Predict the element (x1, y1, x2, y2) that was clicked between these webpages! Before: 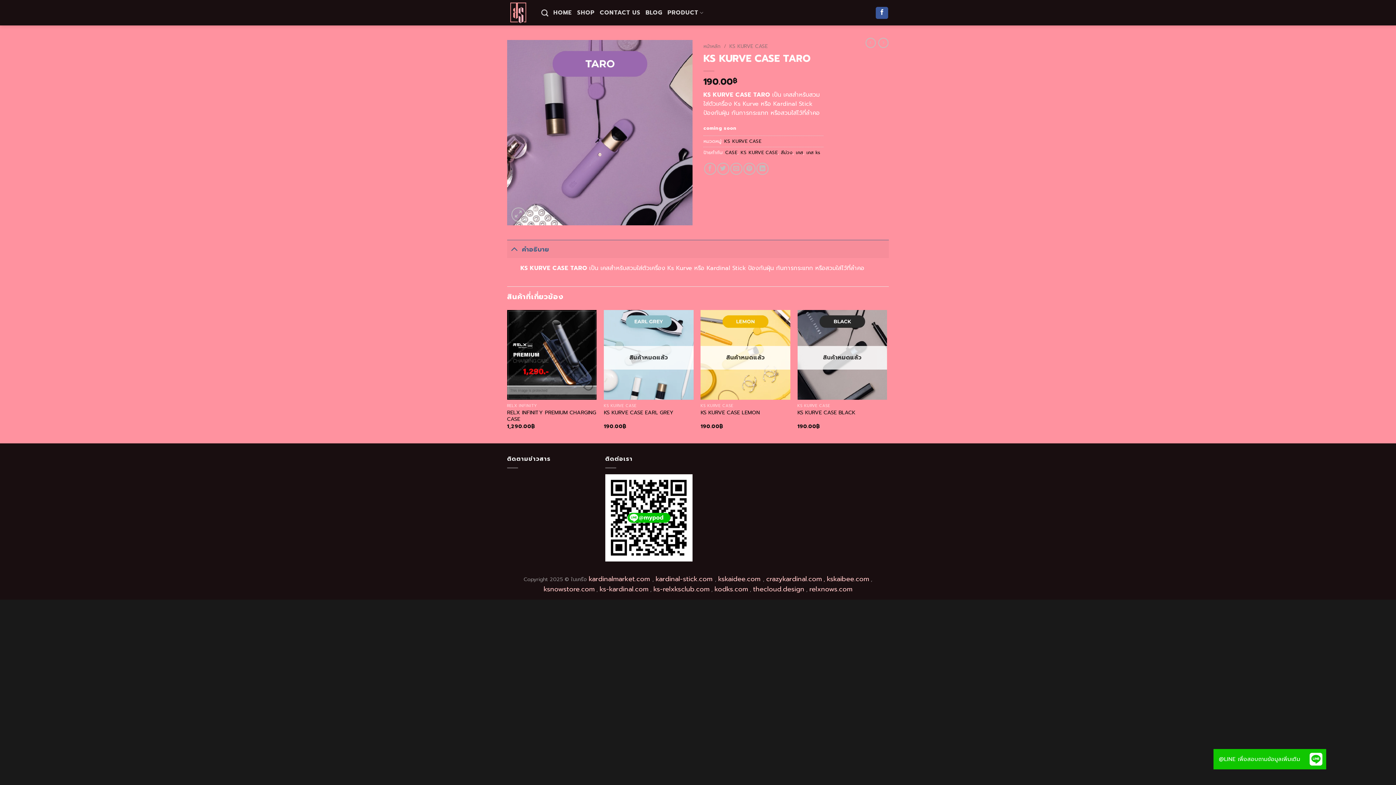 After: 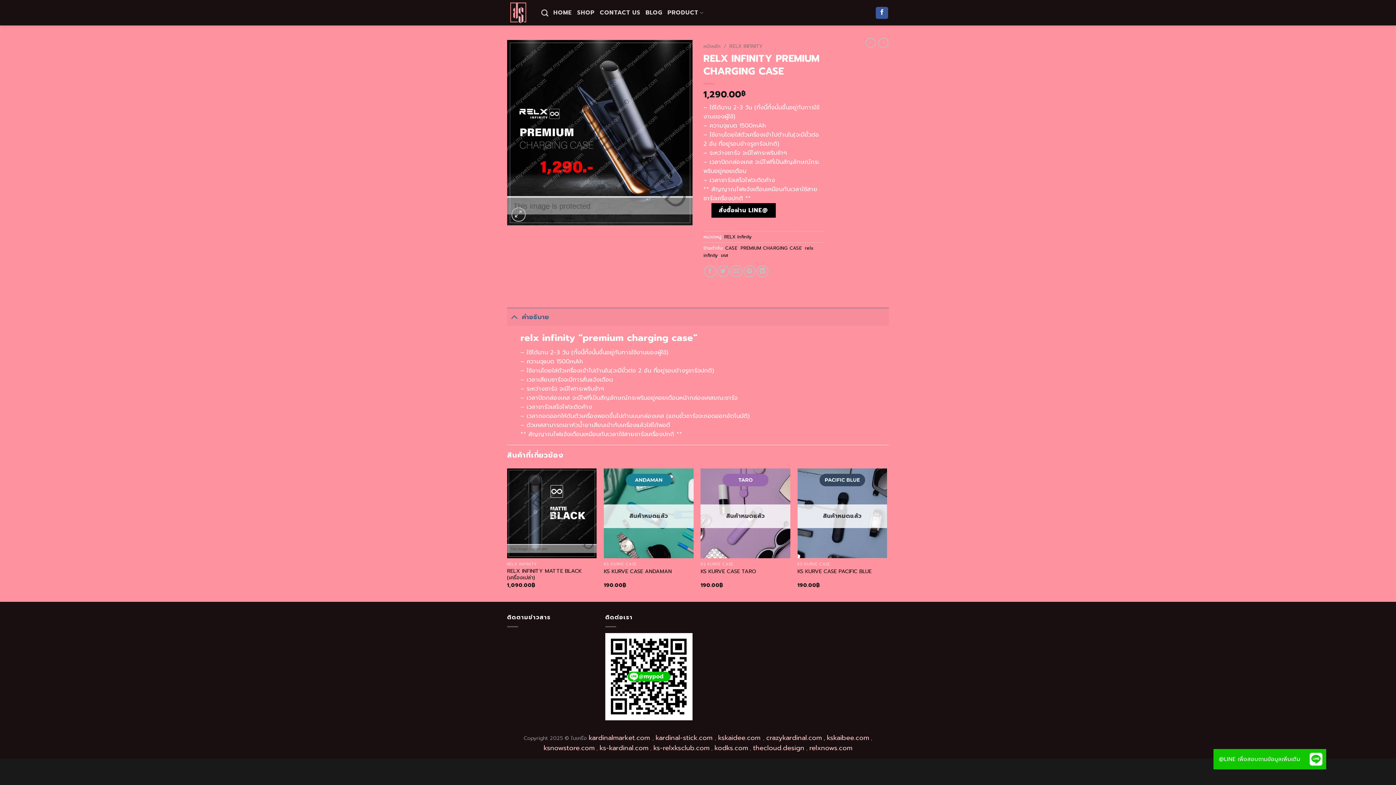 Action: label: RELX INFINITY PREMIUM CHARGING CASE bbox: (507, 409, 596, 422)